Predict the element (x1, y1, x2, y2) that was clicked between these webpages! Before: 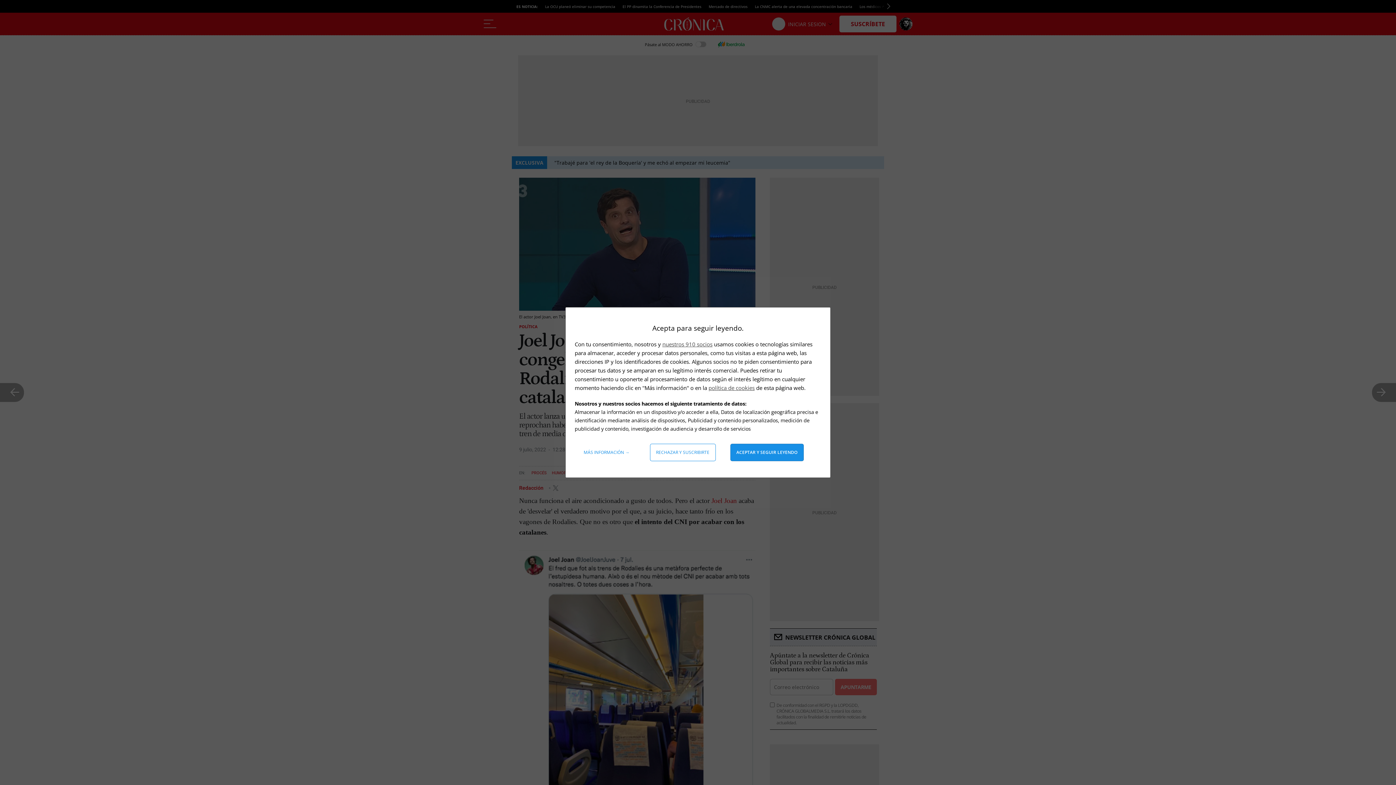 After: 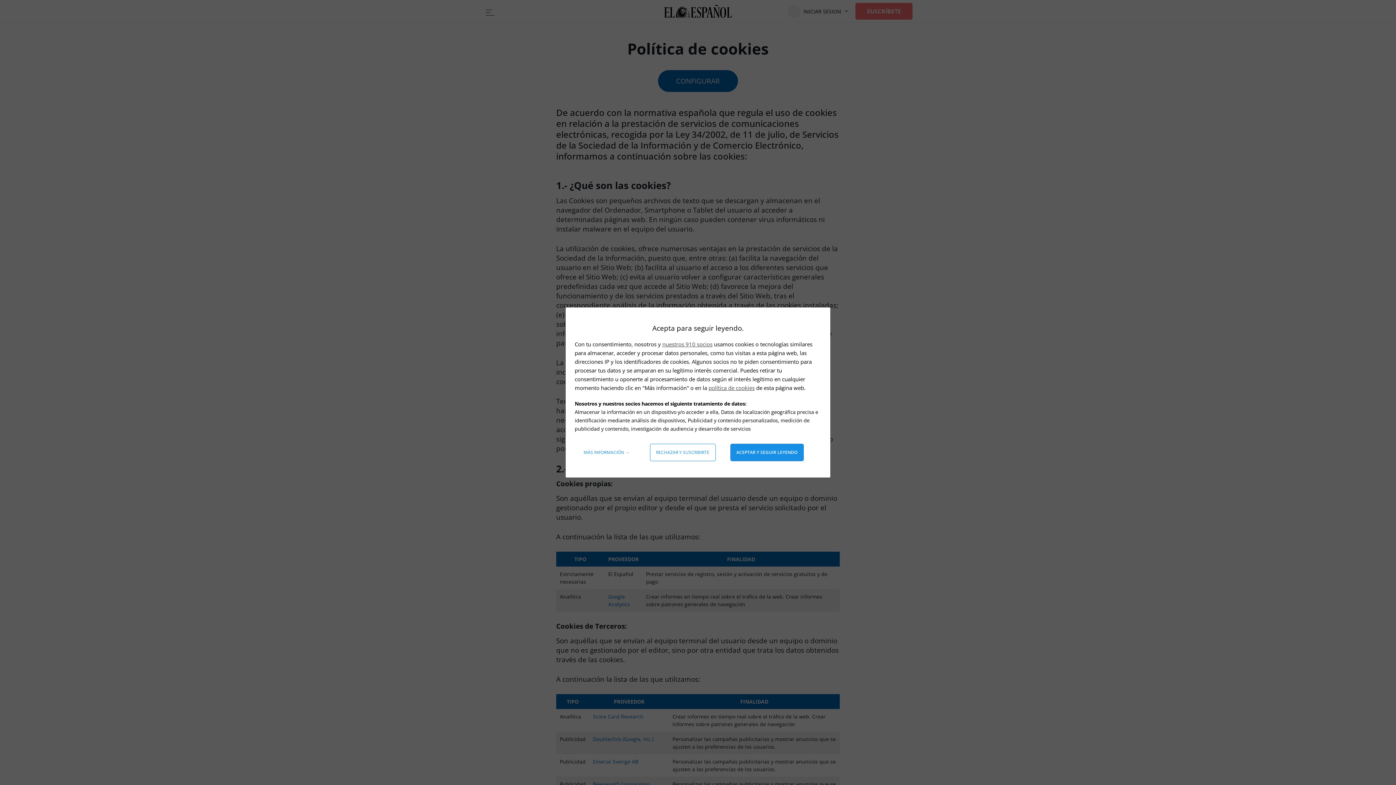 Action: bbox: (708, 384, 754, 391) label: política de cookies